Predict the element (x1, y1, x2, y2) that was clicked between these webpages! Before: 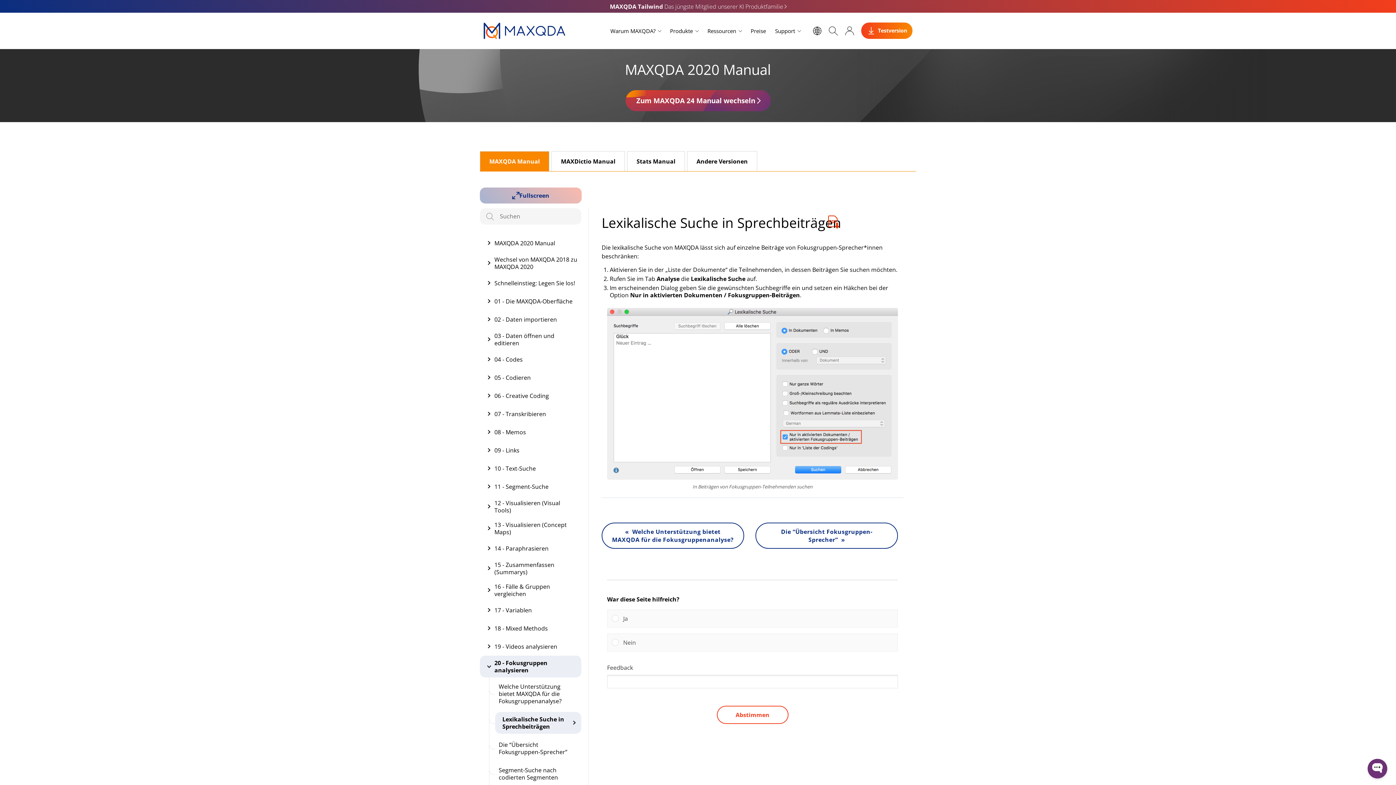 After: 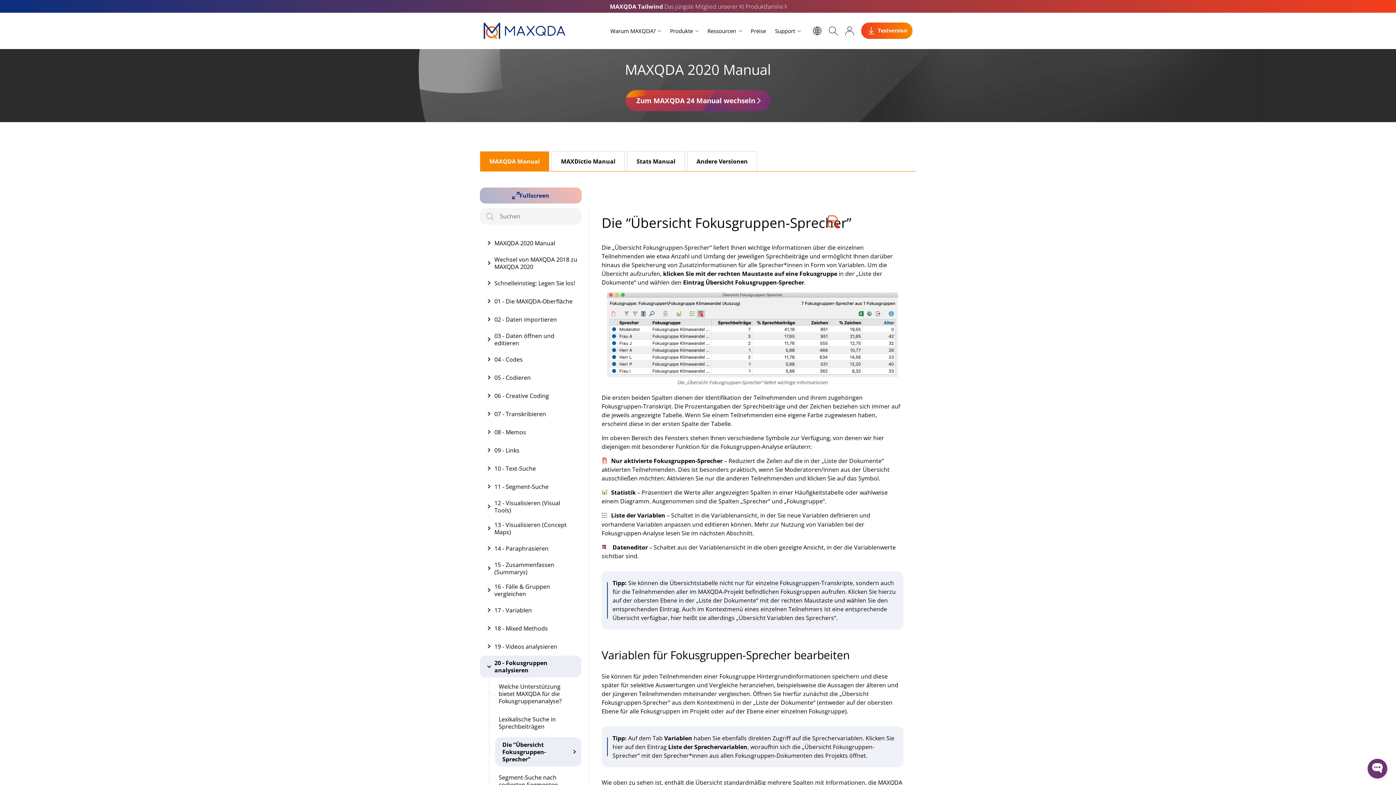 Action: bbox: (495, 737, 581, 759) label: Die “Übersicht Fokusgruppen-Sprecher”